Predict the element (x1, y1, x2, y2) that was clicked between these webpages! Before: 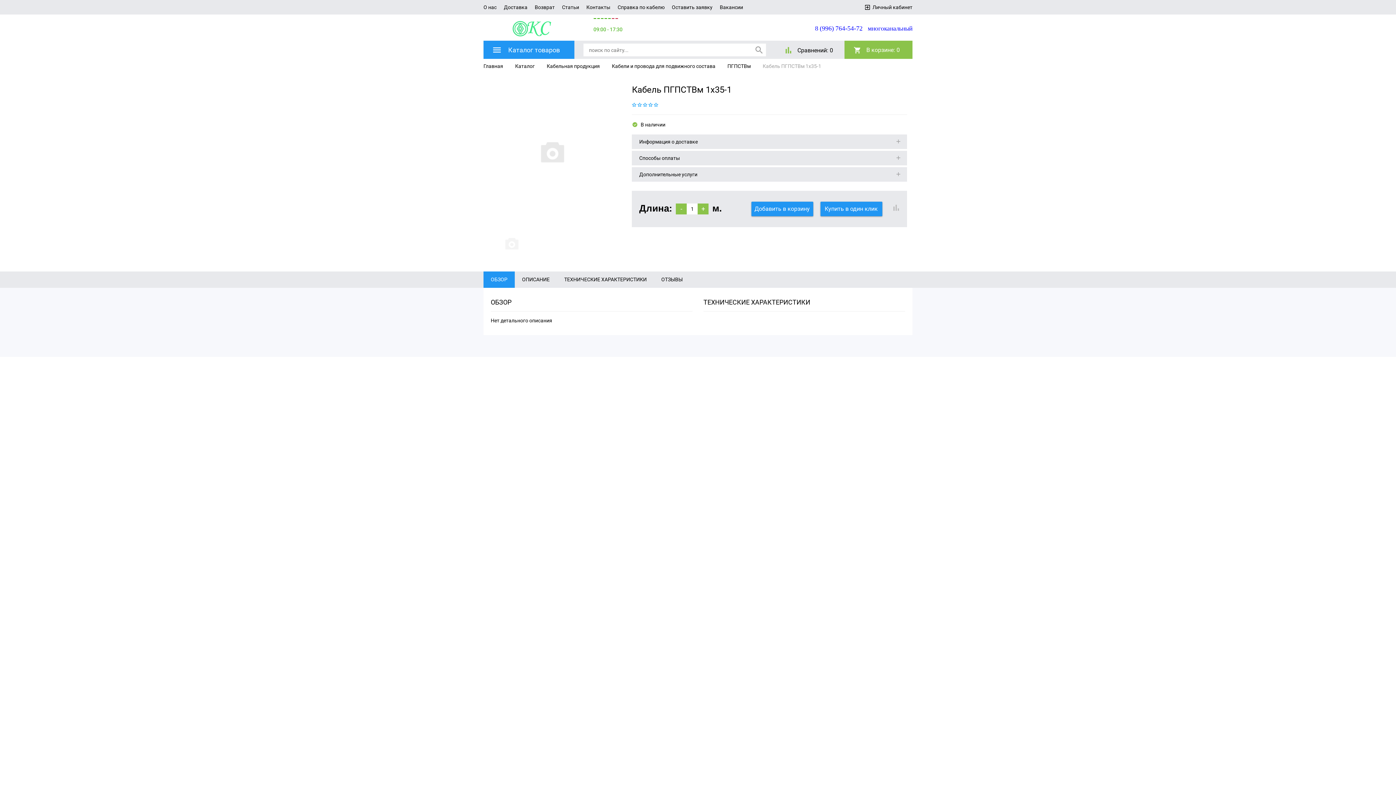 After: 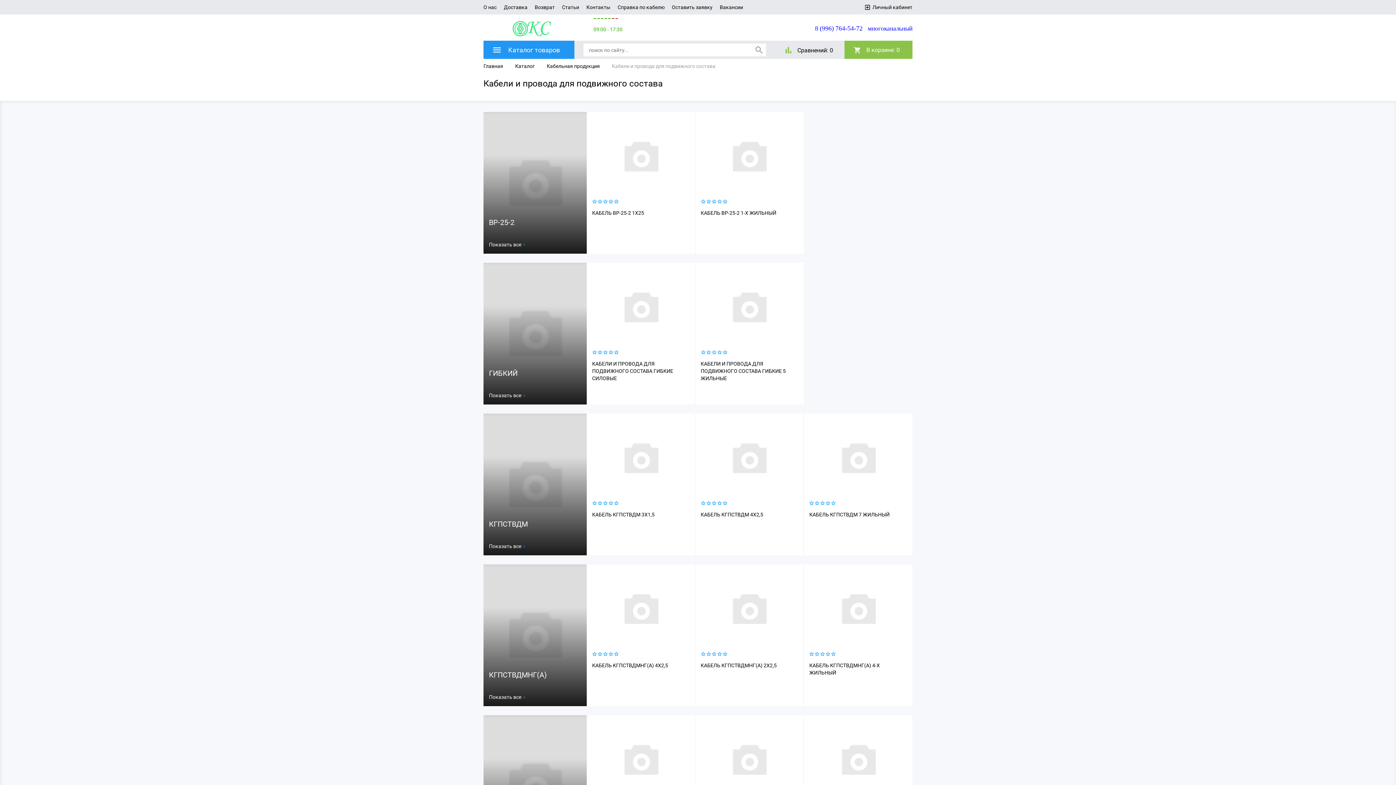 Action: label: Кабели и провода для подвижного состава bbox: (612, 63, 715, 69)